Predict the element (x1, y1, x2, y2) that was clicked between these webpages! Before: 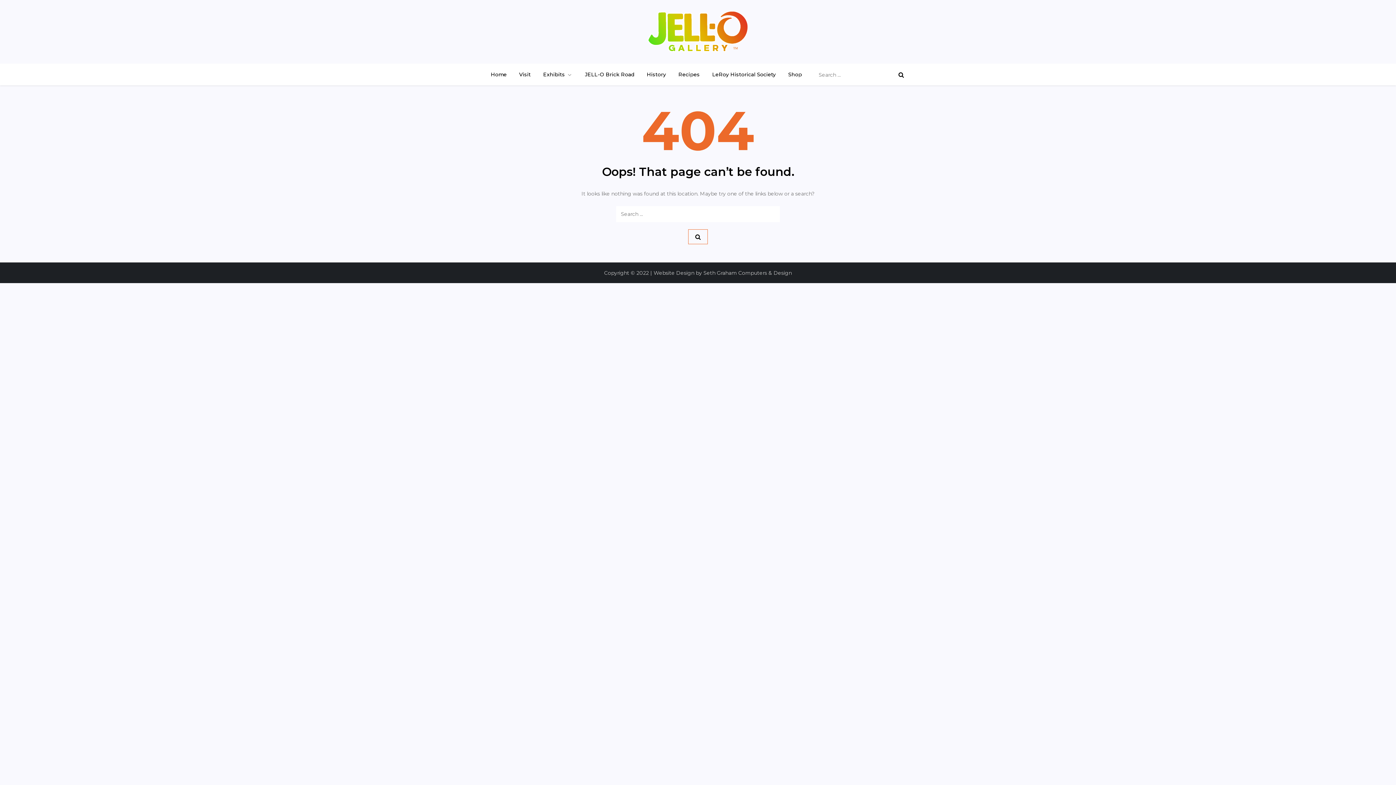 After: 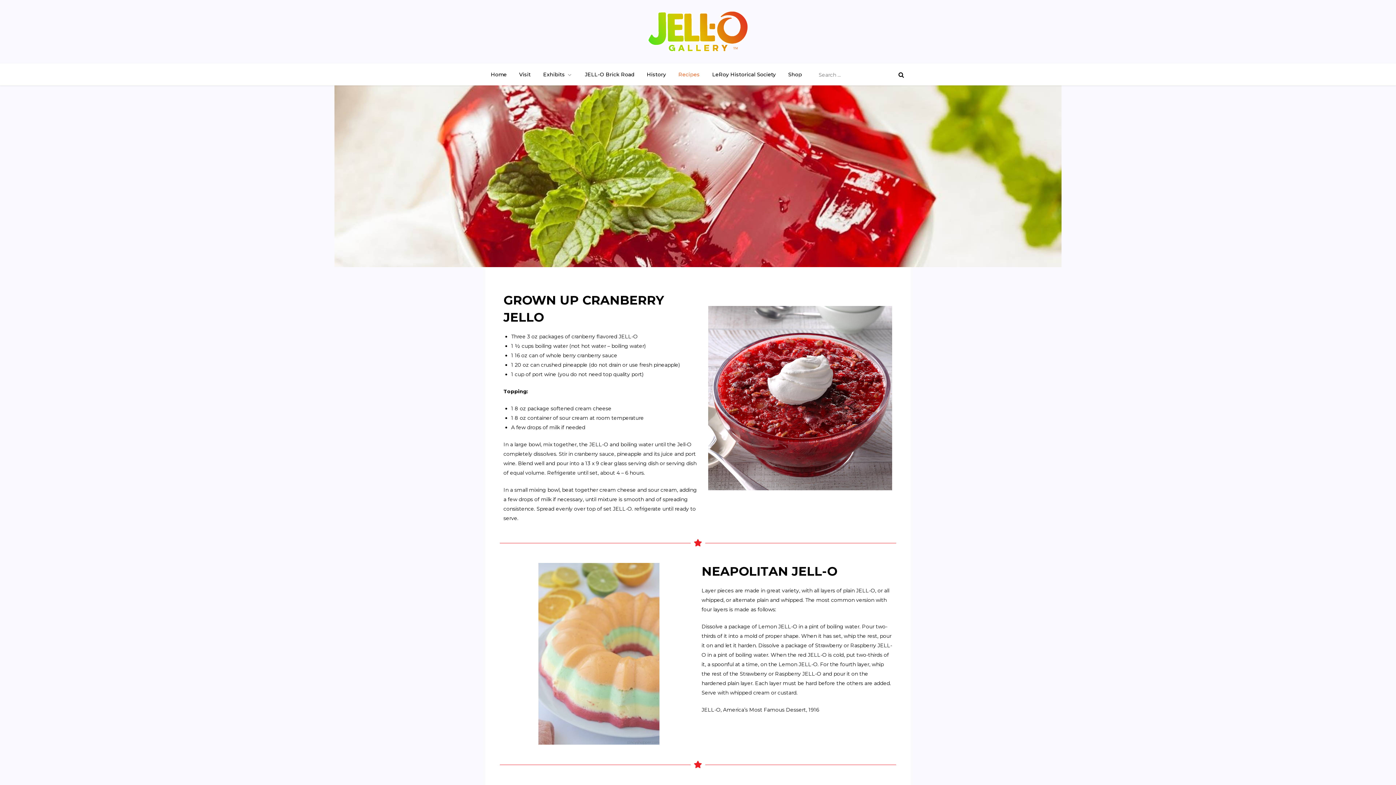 Action: bbox: (673, 63, 705, 85) label: Recipes